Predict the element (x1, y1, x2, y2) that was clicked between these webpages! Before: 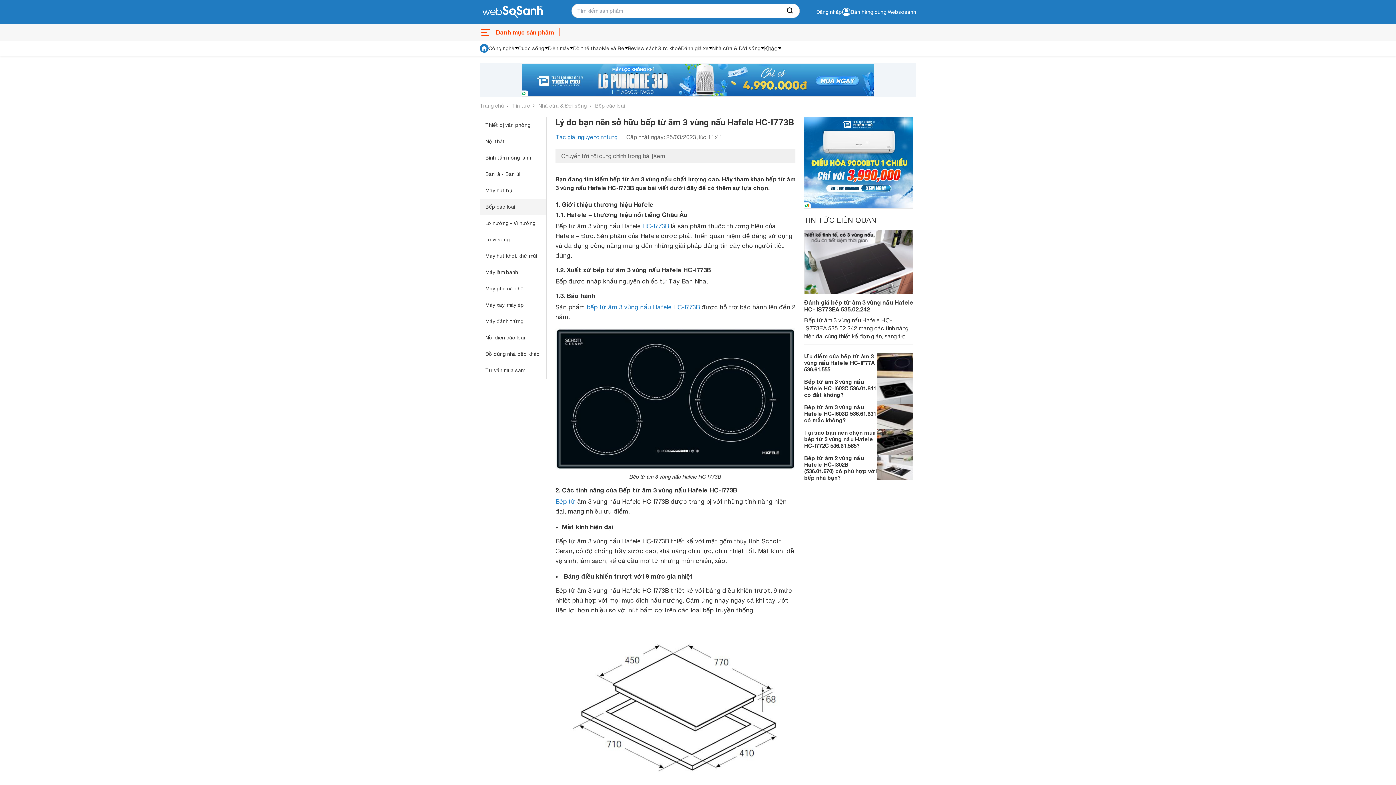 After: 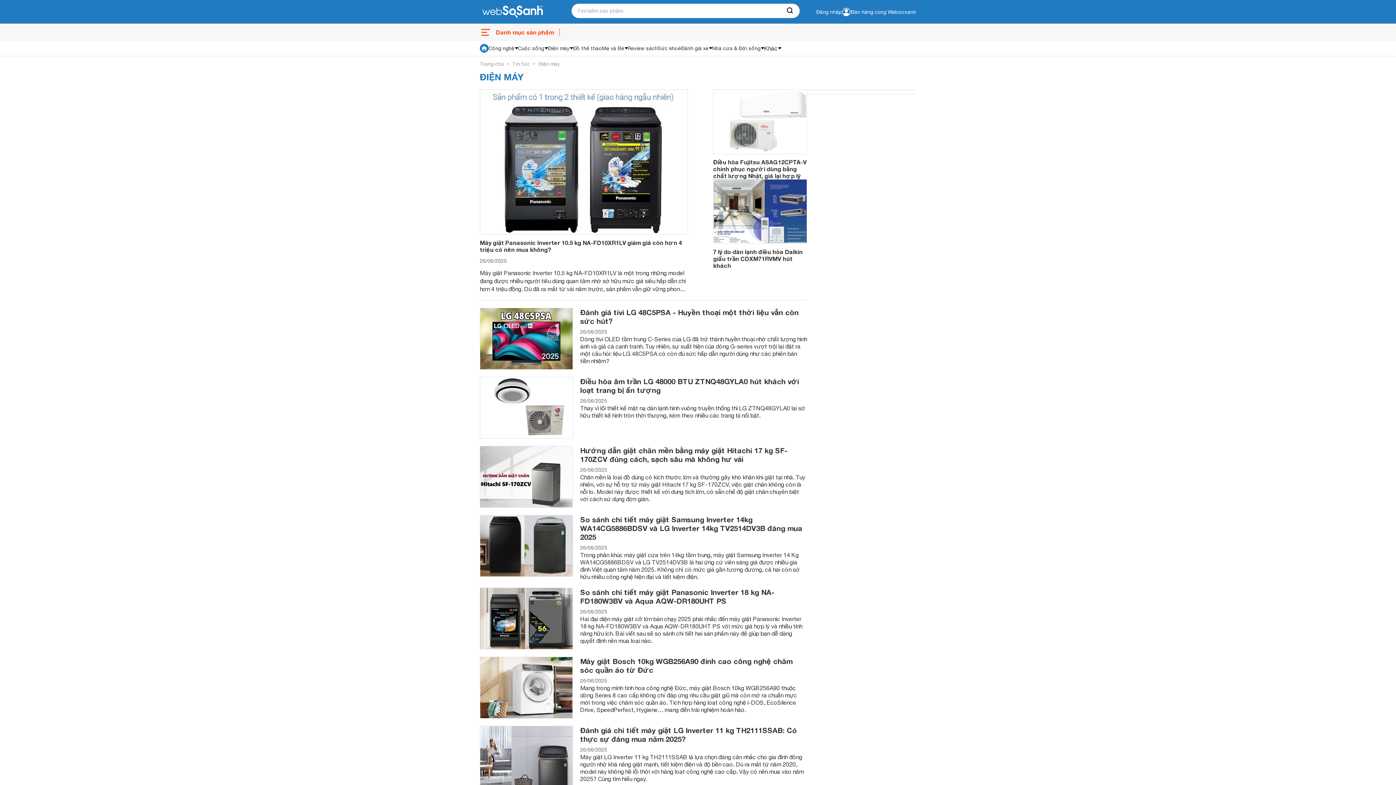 Action: bbox: (548, 45, 569, 51) label: Điện máy